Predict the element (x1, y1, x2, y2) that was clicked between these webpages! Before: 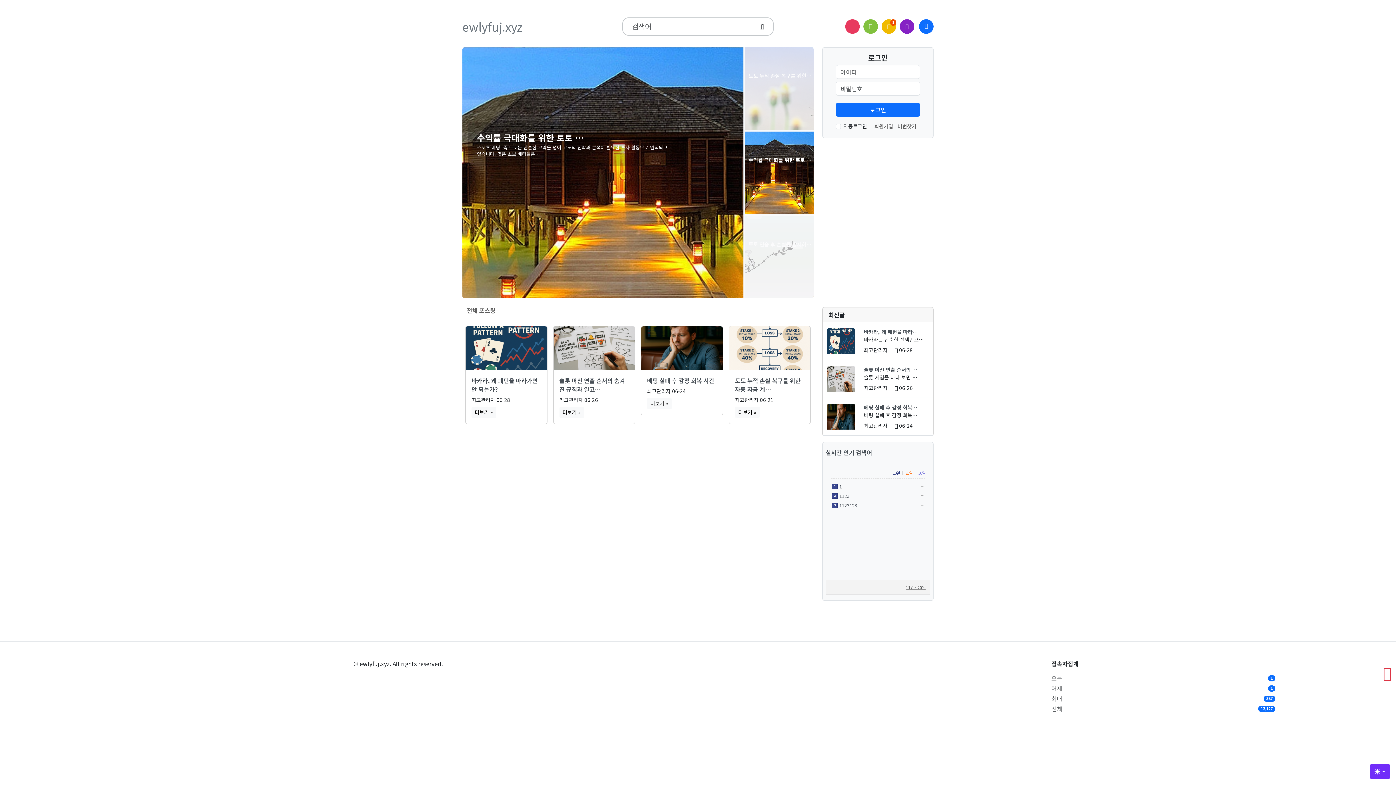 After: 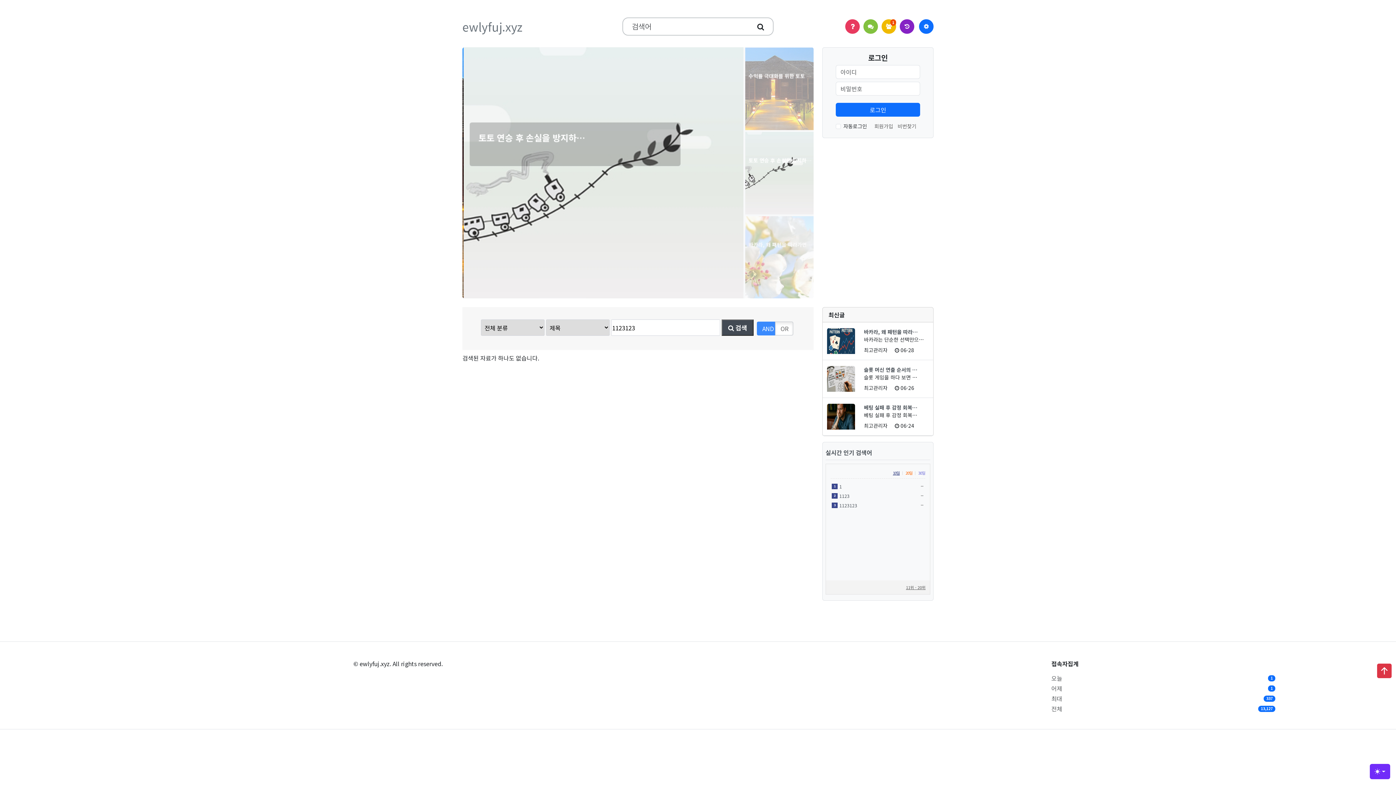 Action: bbox: (832, 502, 924, 508) label: 3 1123123